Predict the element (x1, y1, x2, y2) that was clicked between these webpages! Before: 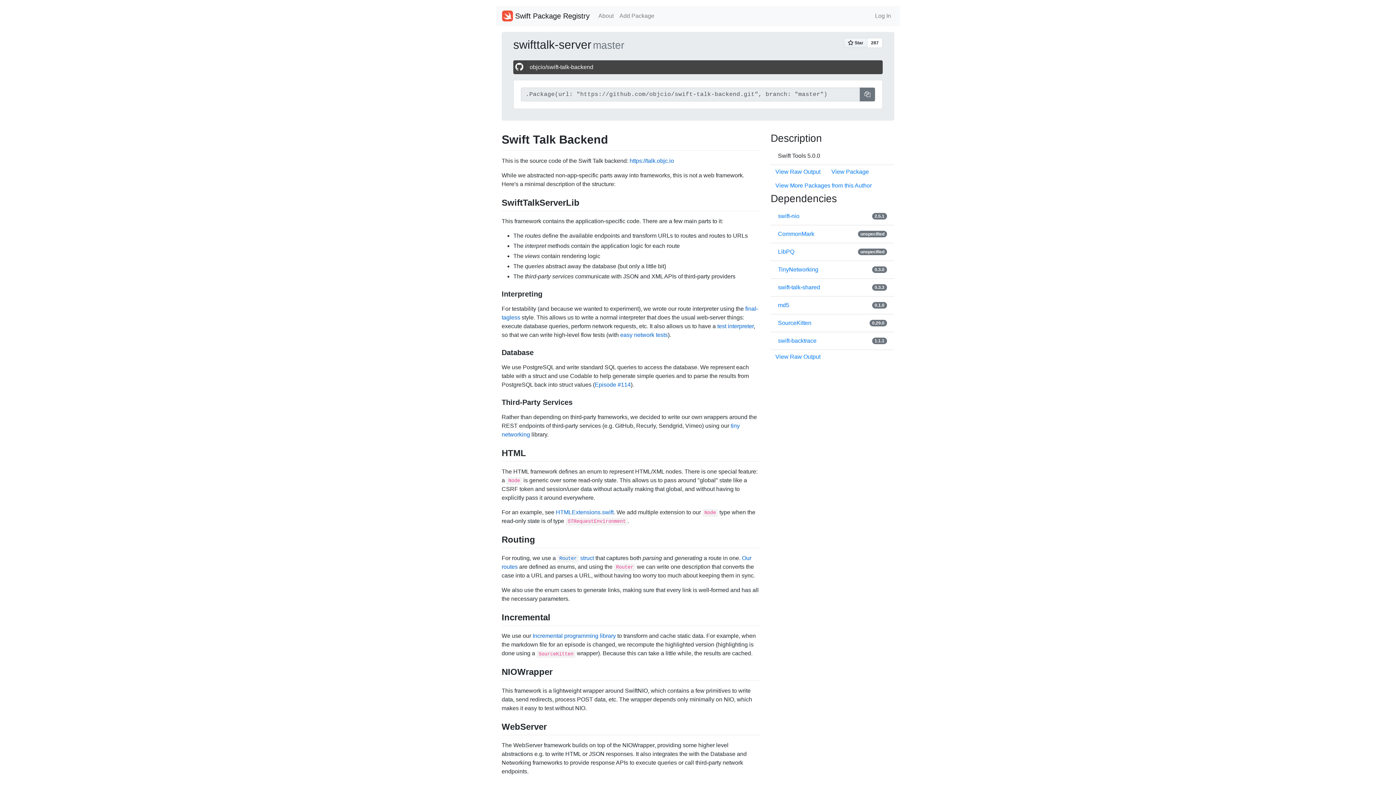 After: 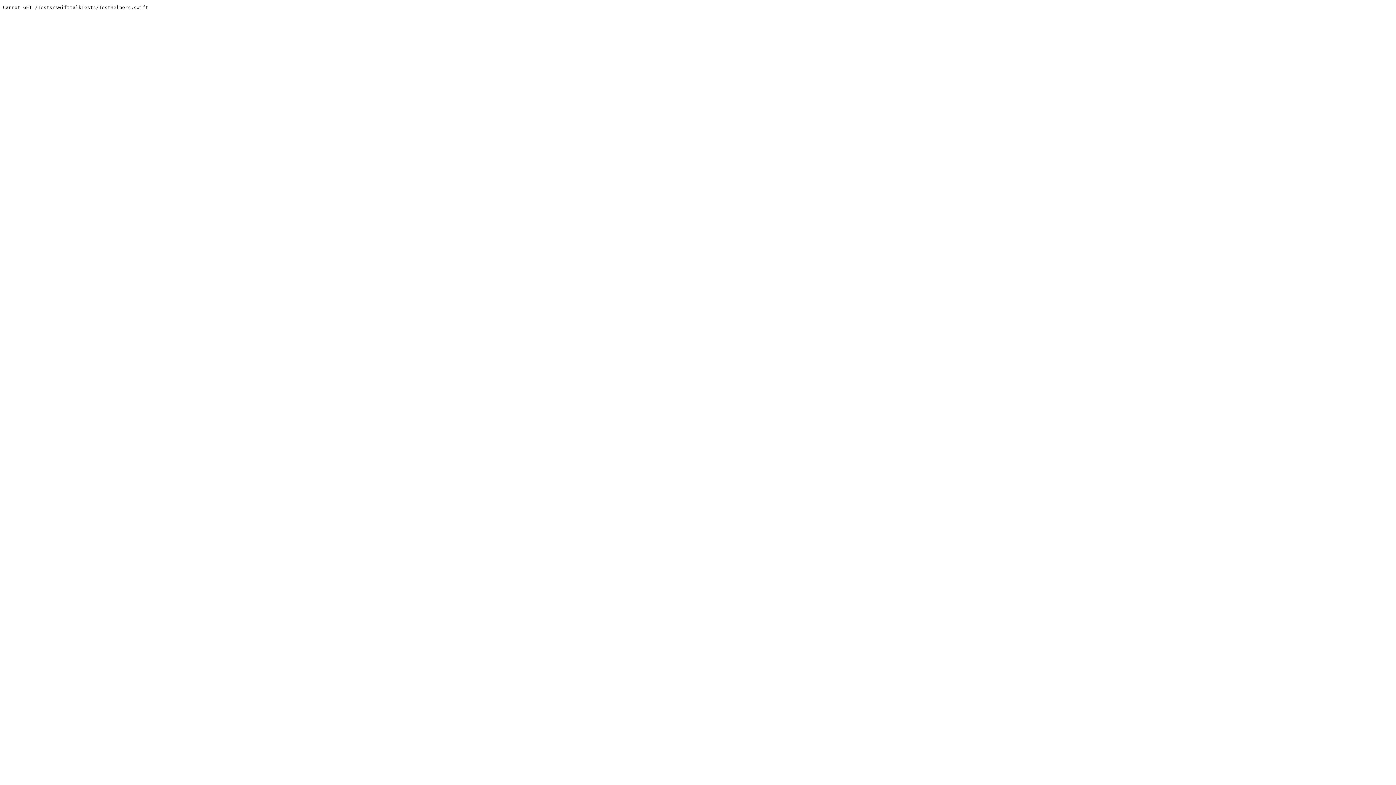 Action: label: test interpreter bbox: (717, 323, 753, 329)